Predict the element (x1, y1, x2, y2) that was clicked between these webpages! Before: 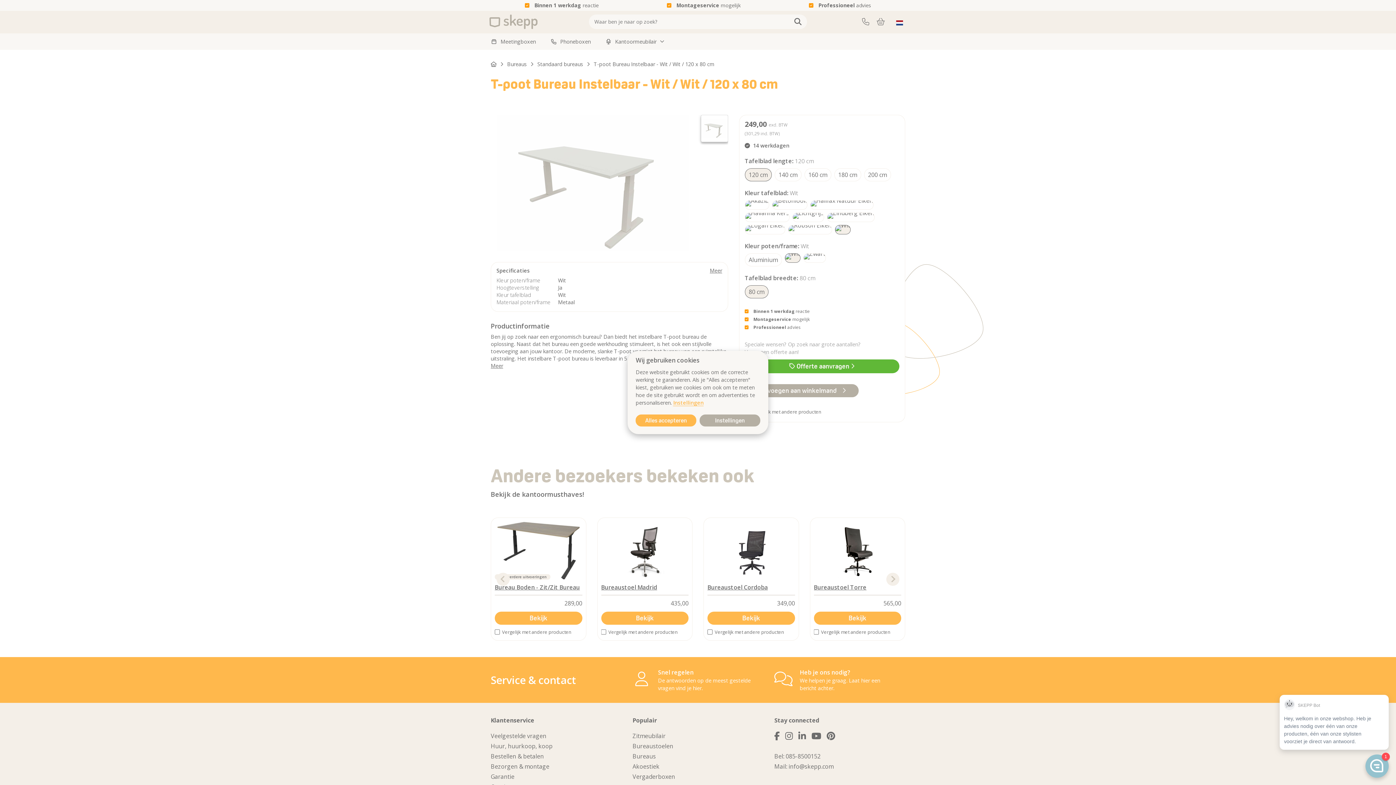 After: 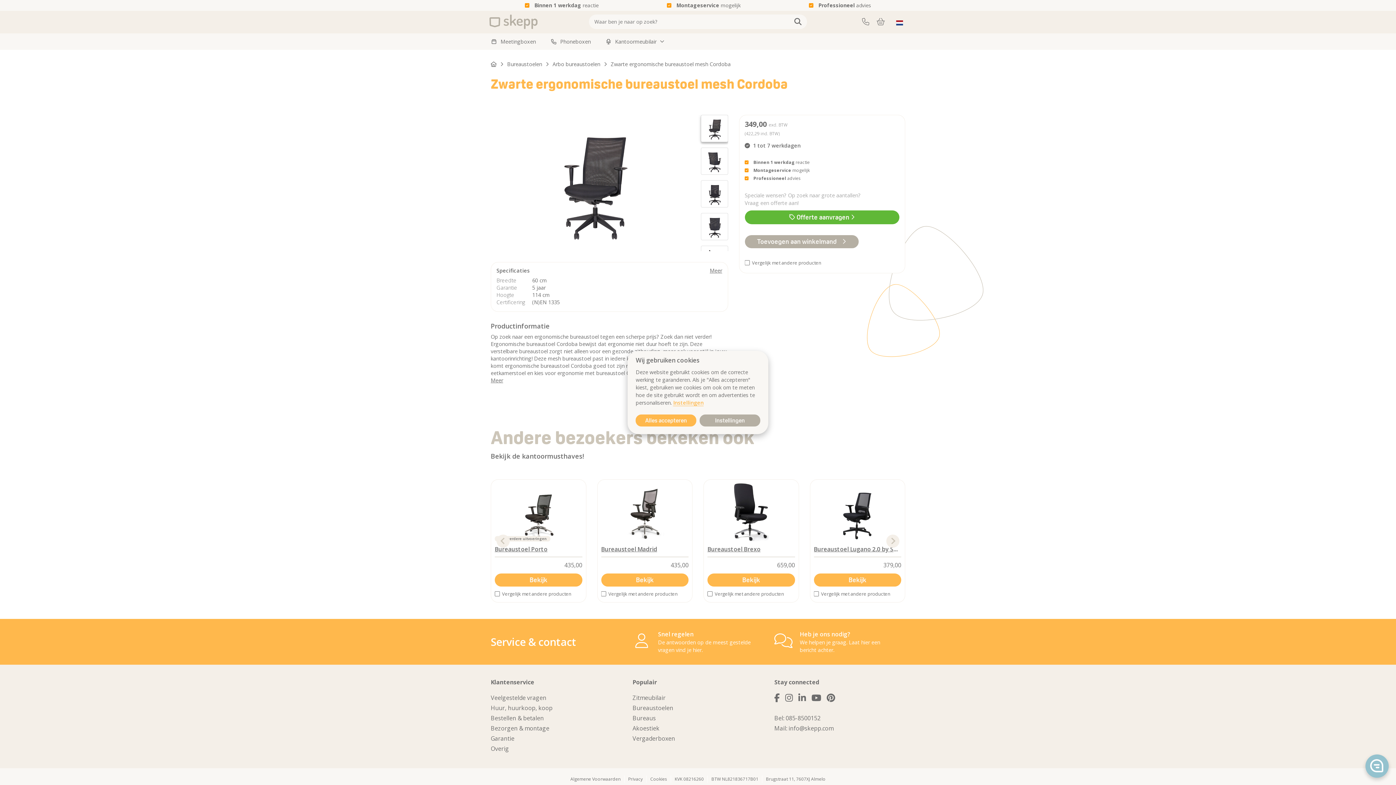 Action: label: Bureaustoel Cordoba
349,00

Bekijk
Vergelijk 
met andere producten bbox: (703, 517, 799, 641)